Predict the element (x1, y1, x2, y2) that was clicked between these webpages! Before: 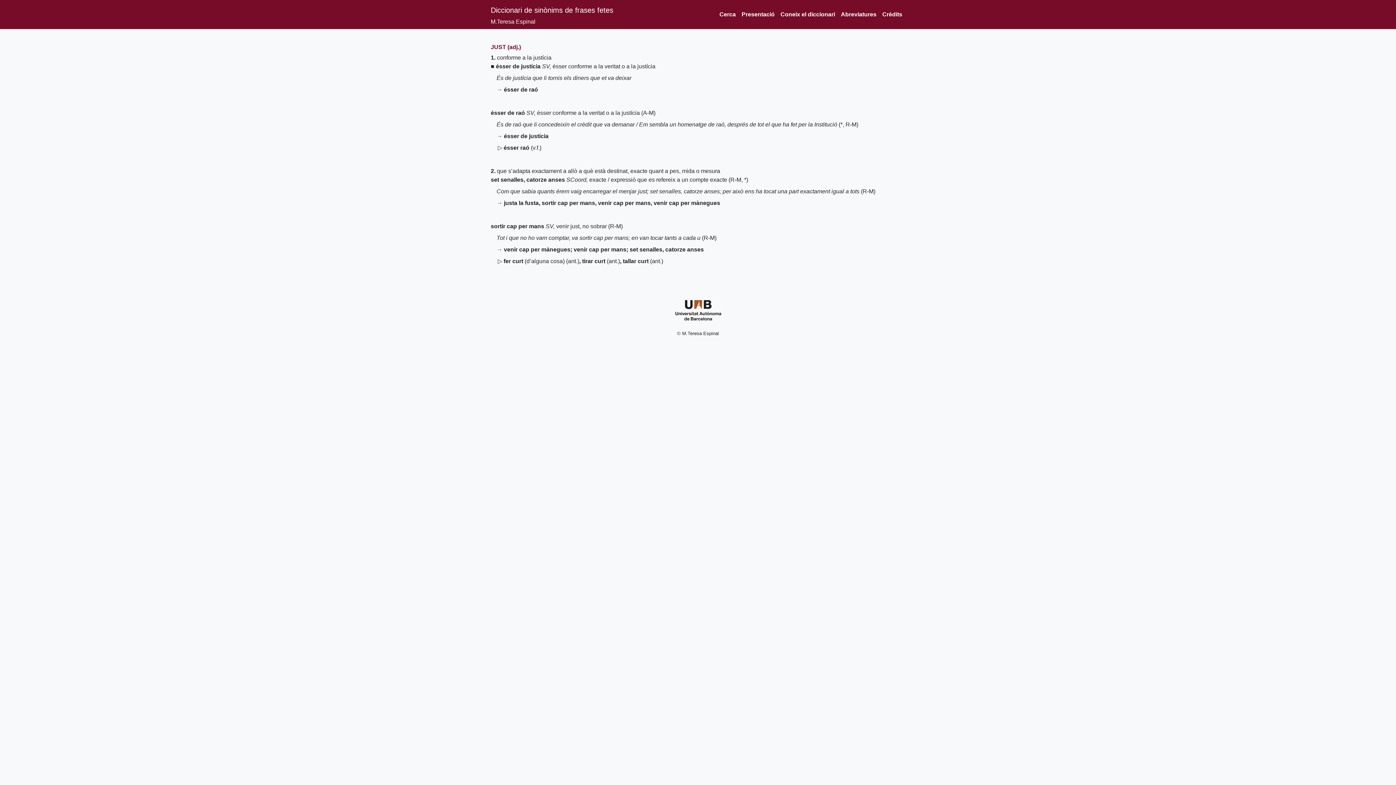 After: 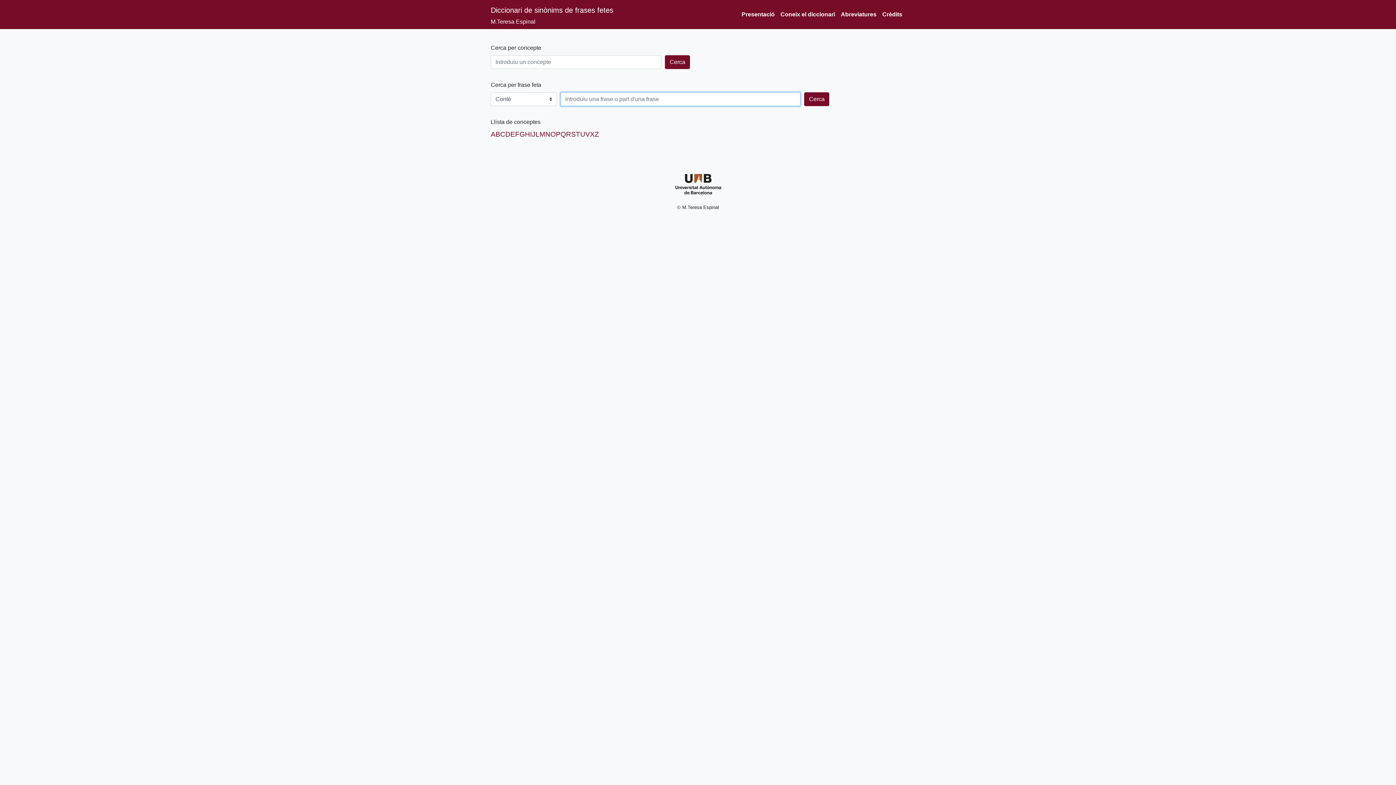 Action: label: Cerca bbox: (716, 7, 738, 21)